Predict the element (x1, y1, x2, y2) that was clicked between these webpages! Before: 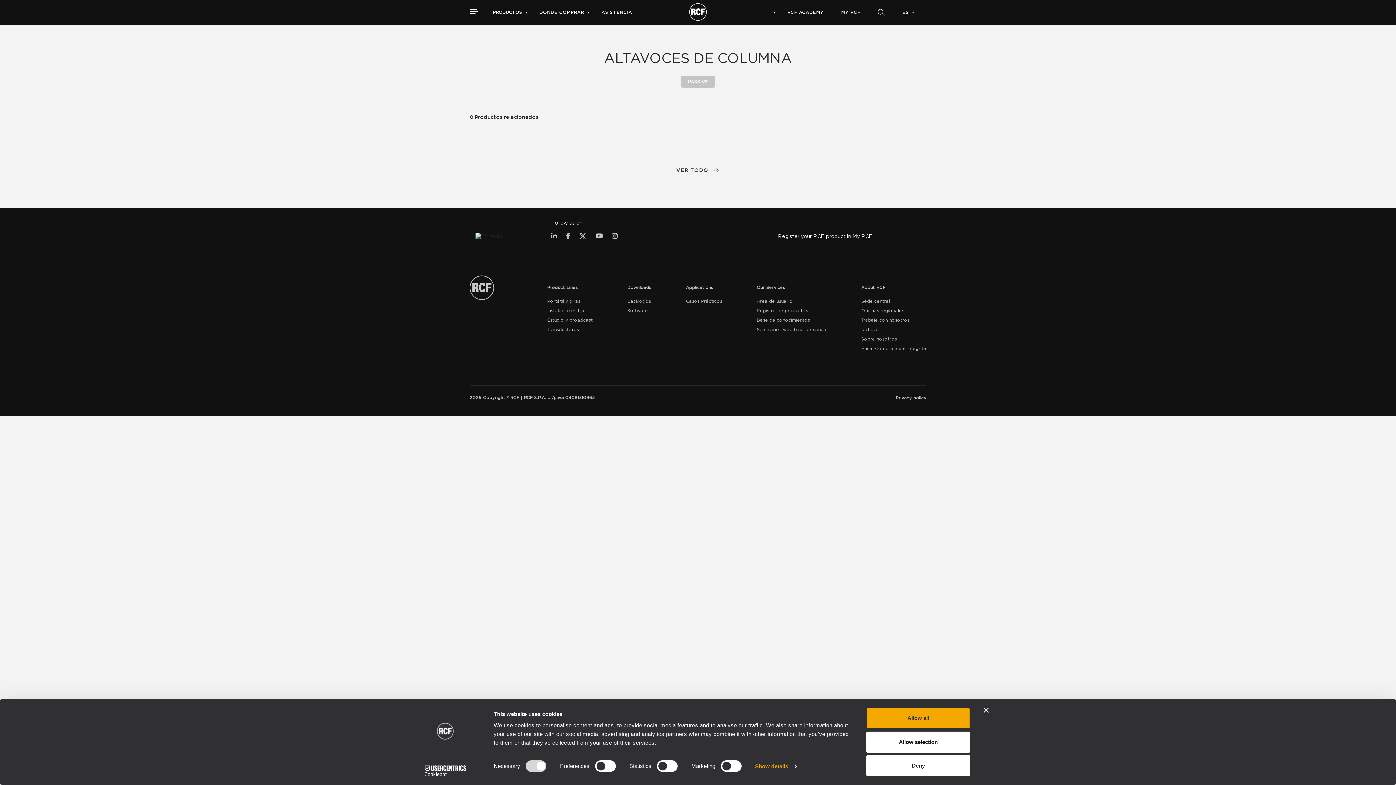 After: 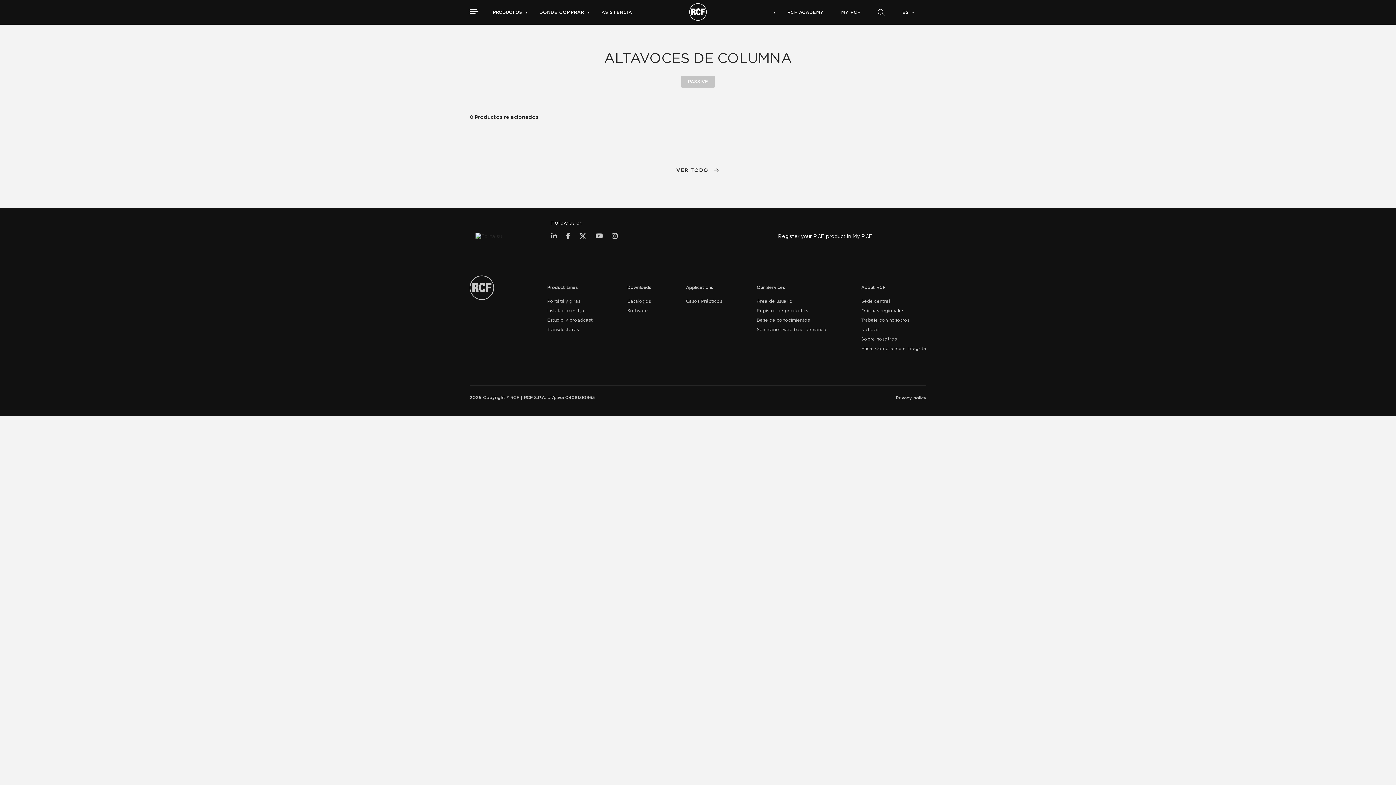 Action: label: Allow selection bbox: (866, 731, 970, 752)